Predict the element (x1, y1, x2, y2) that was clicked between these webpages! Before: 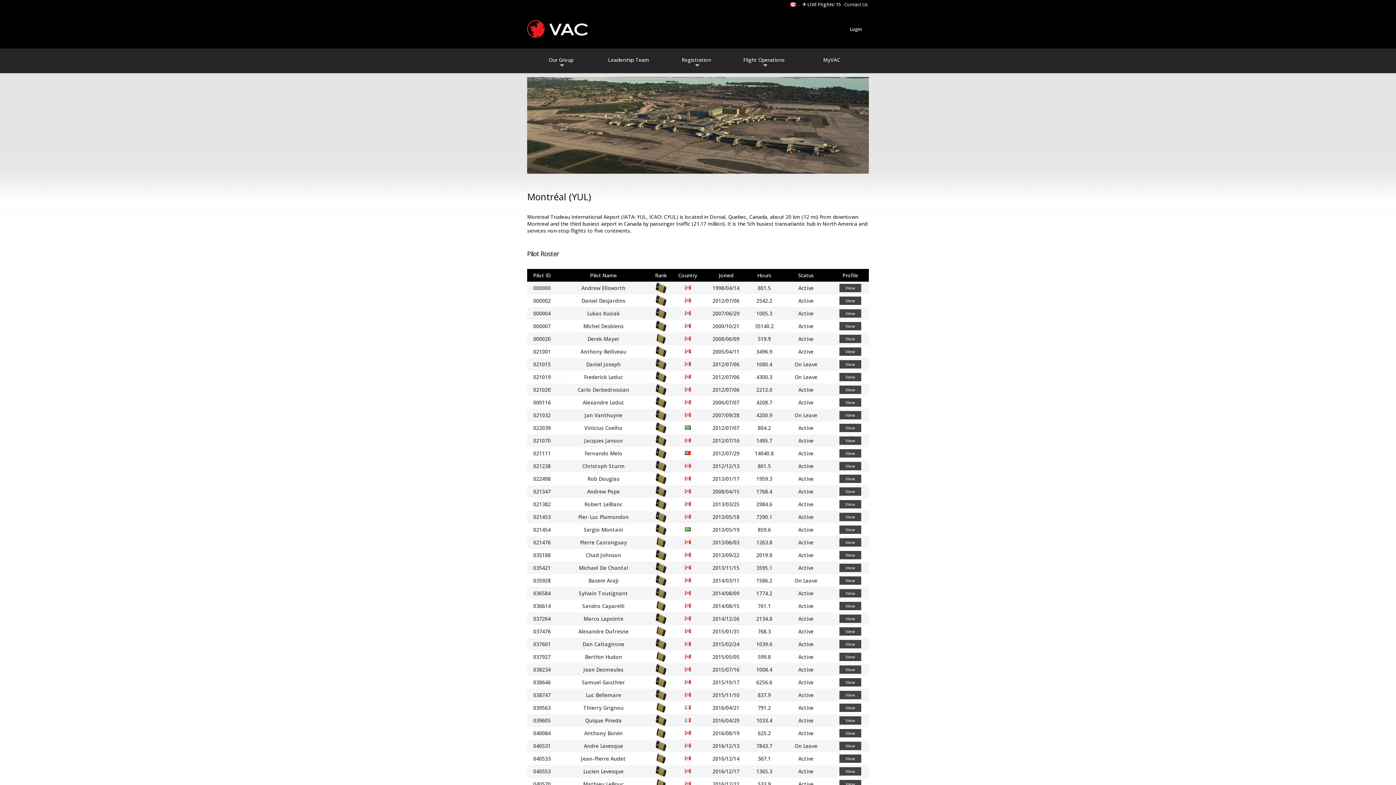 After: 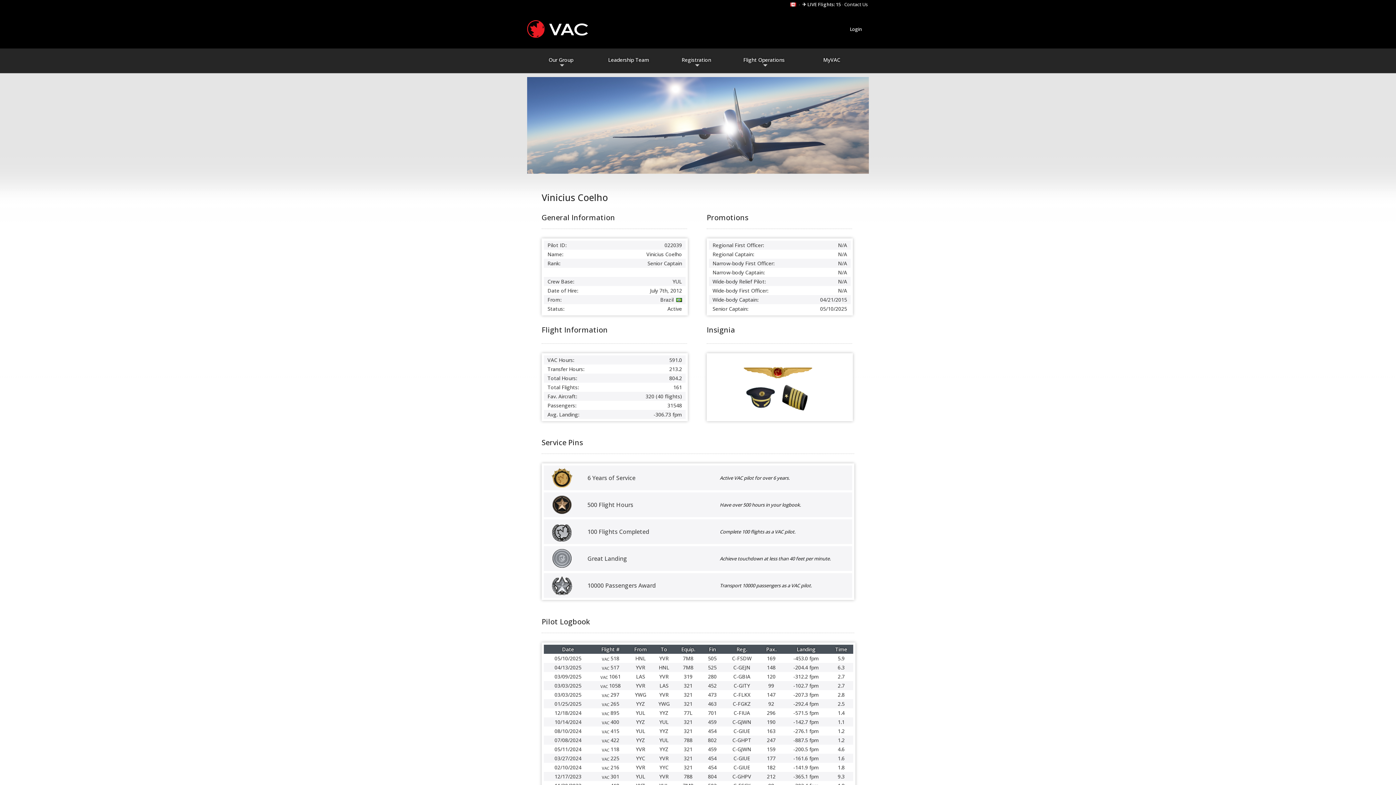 Action: bbox: (839, 424, 861, 432) label: View